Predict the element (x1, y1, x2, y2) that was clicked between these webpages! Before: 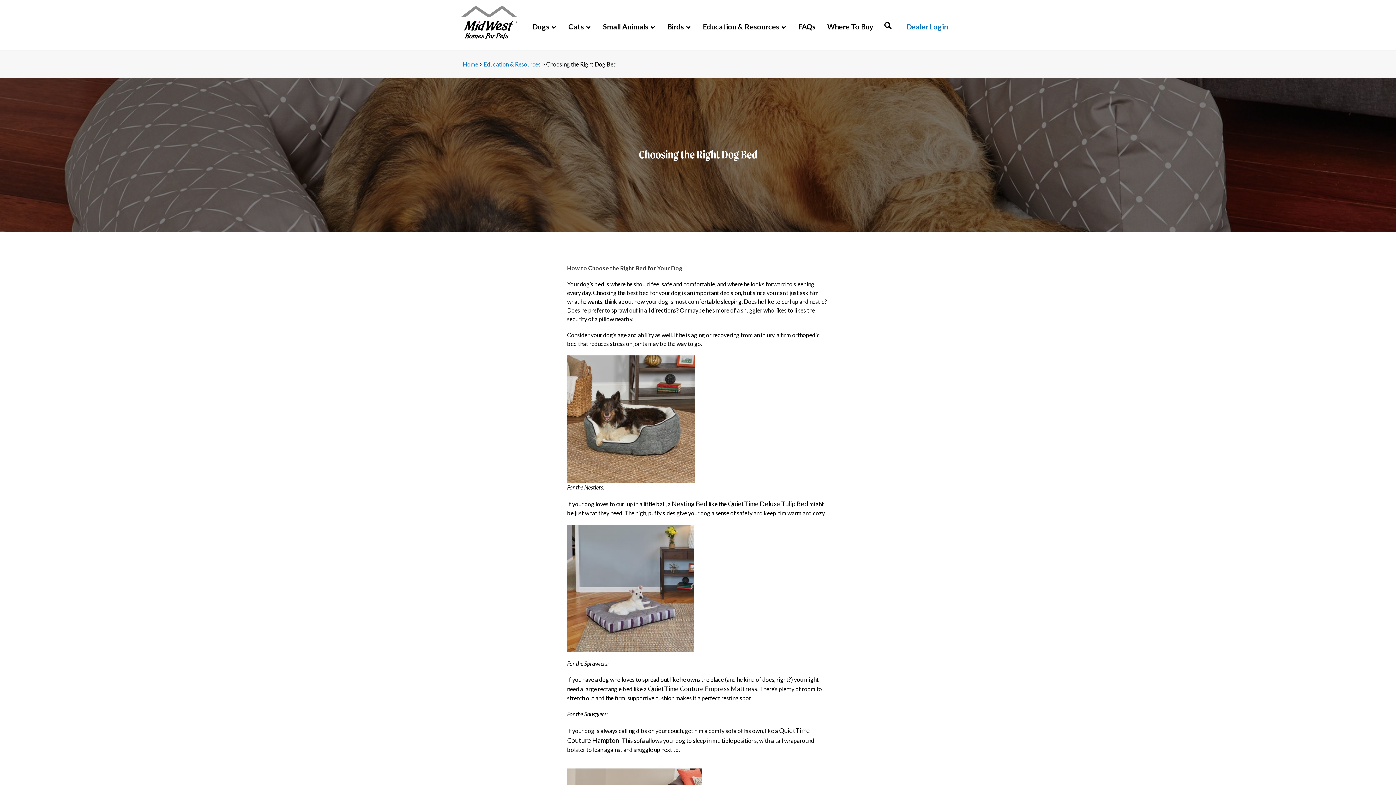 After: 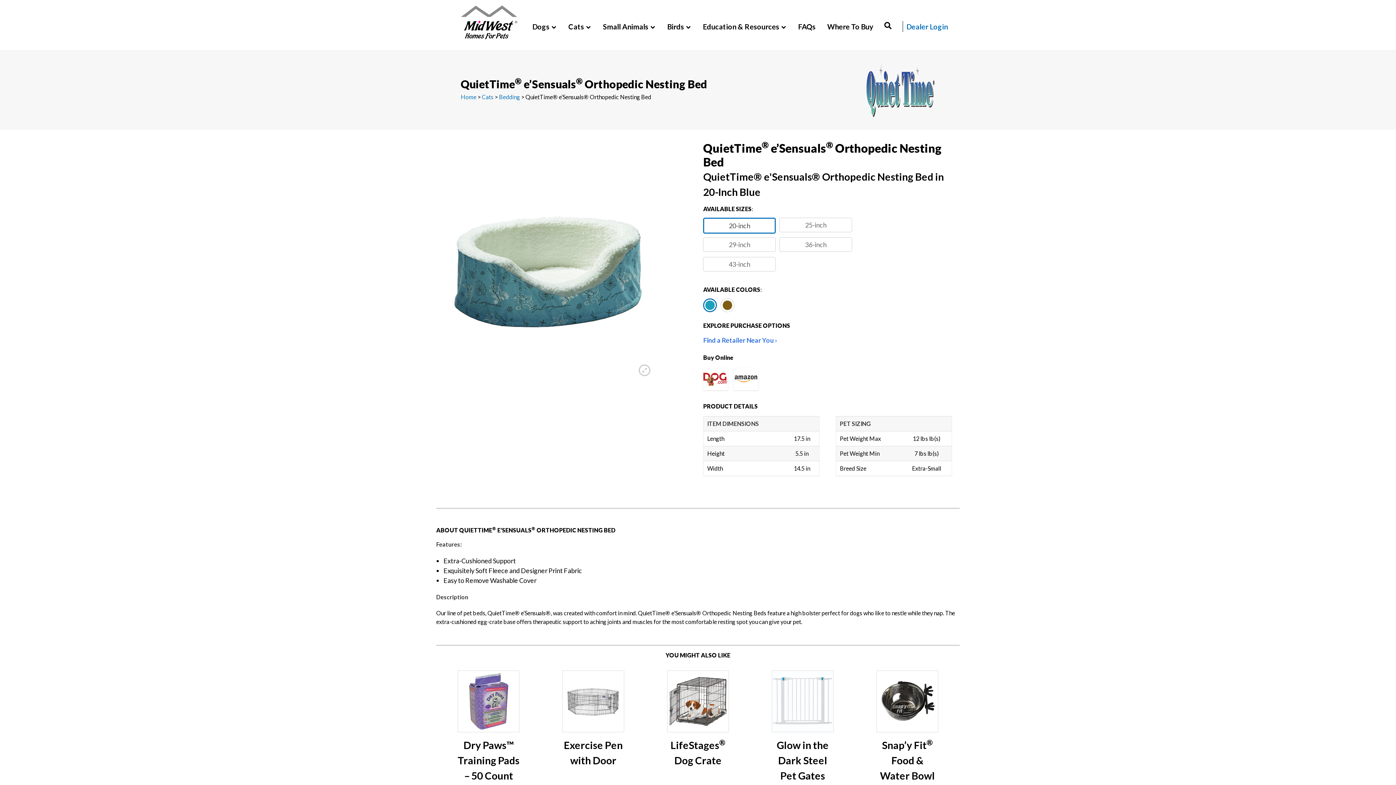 Action: bbox: (728, 500, 808, 508) label: QuietTime Deluxe Tulip Bed